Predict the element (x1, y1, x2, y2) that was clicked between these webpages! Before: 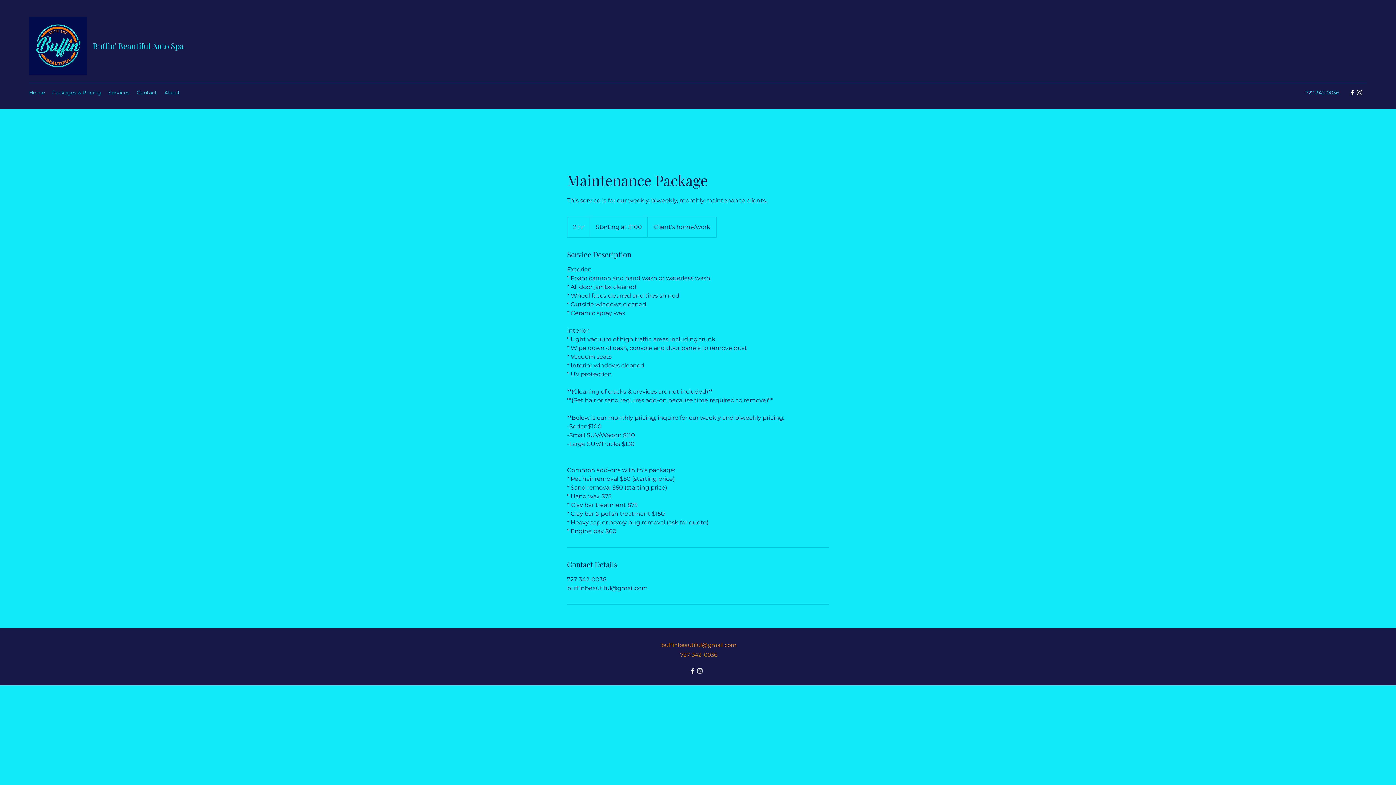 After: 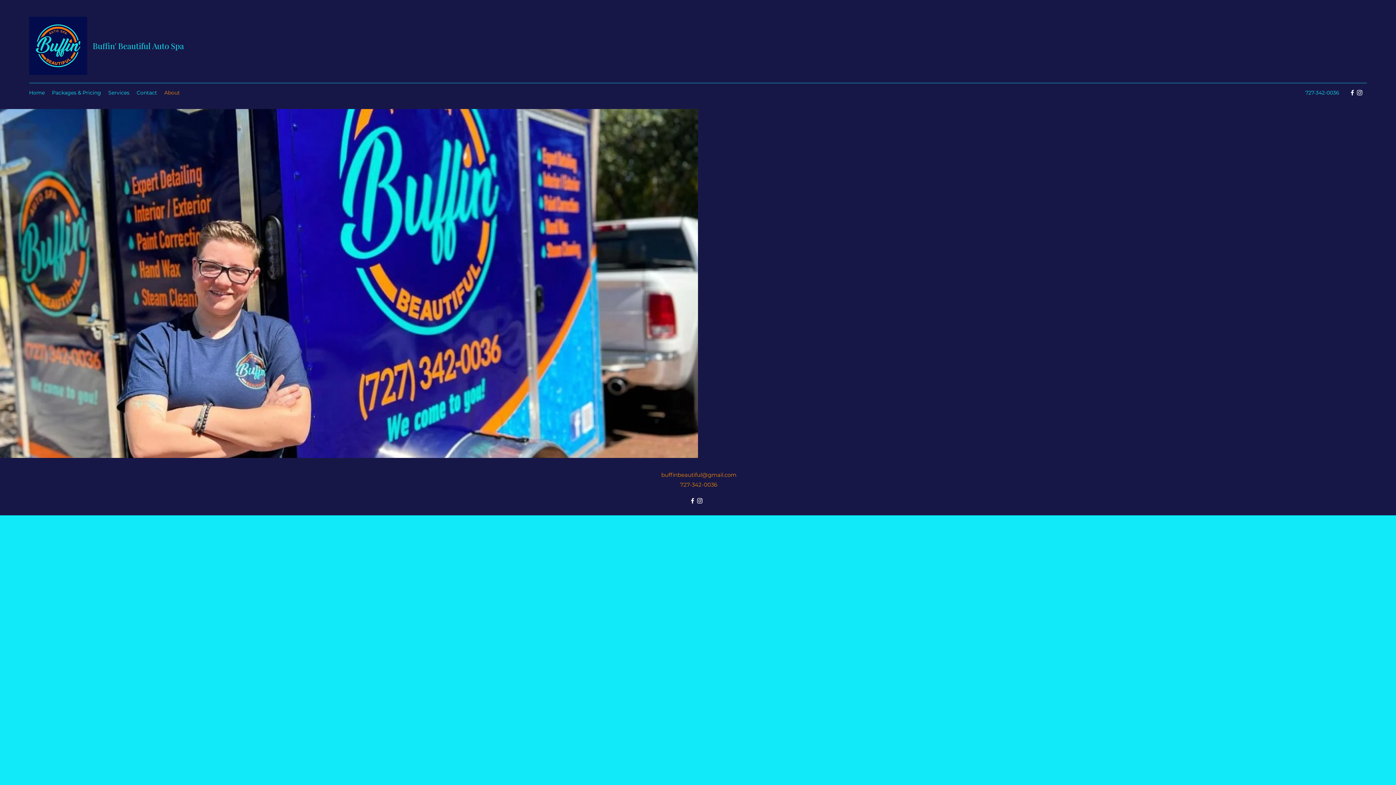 Action: bbox: (160, 87, 183, 98) label: About